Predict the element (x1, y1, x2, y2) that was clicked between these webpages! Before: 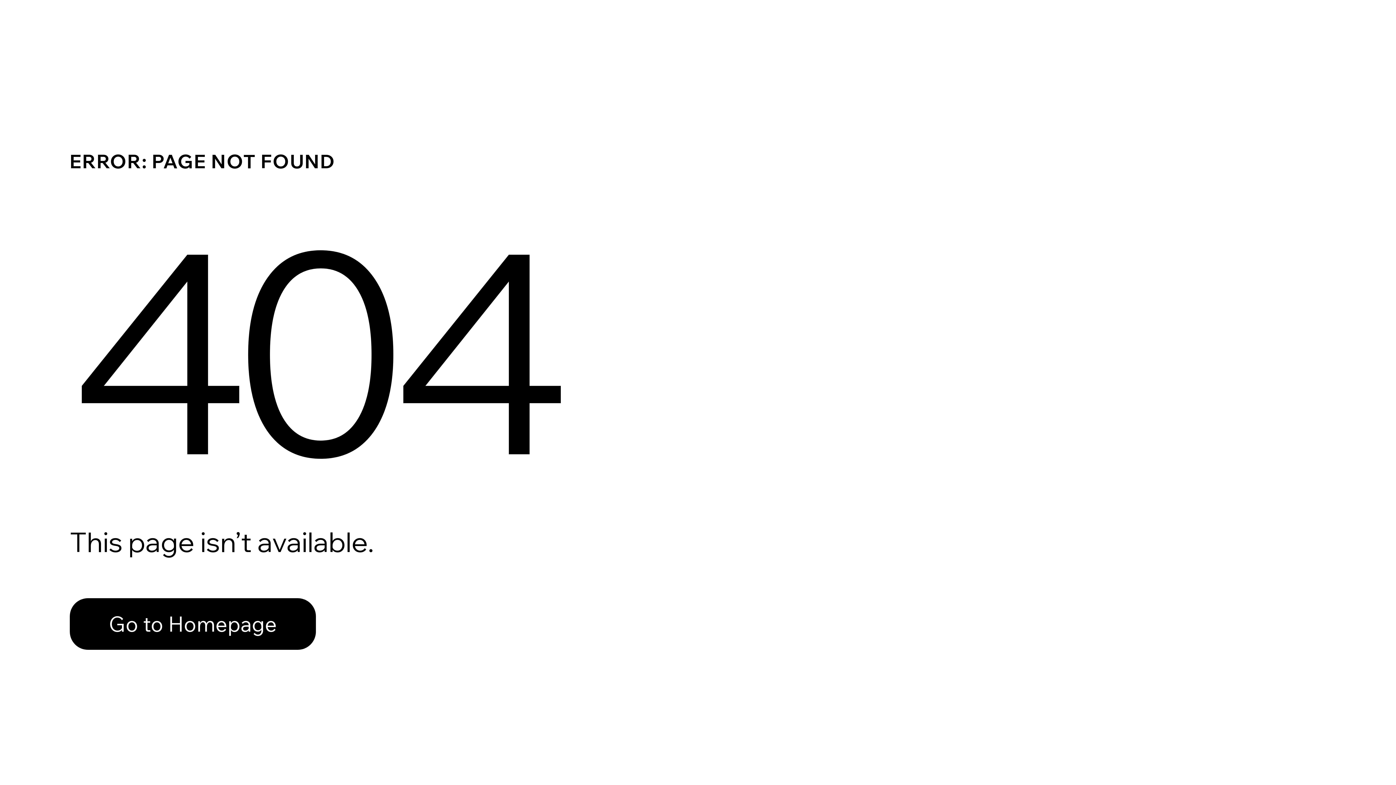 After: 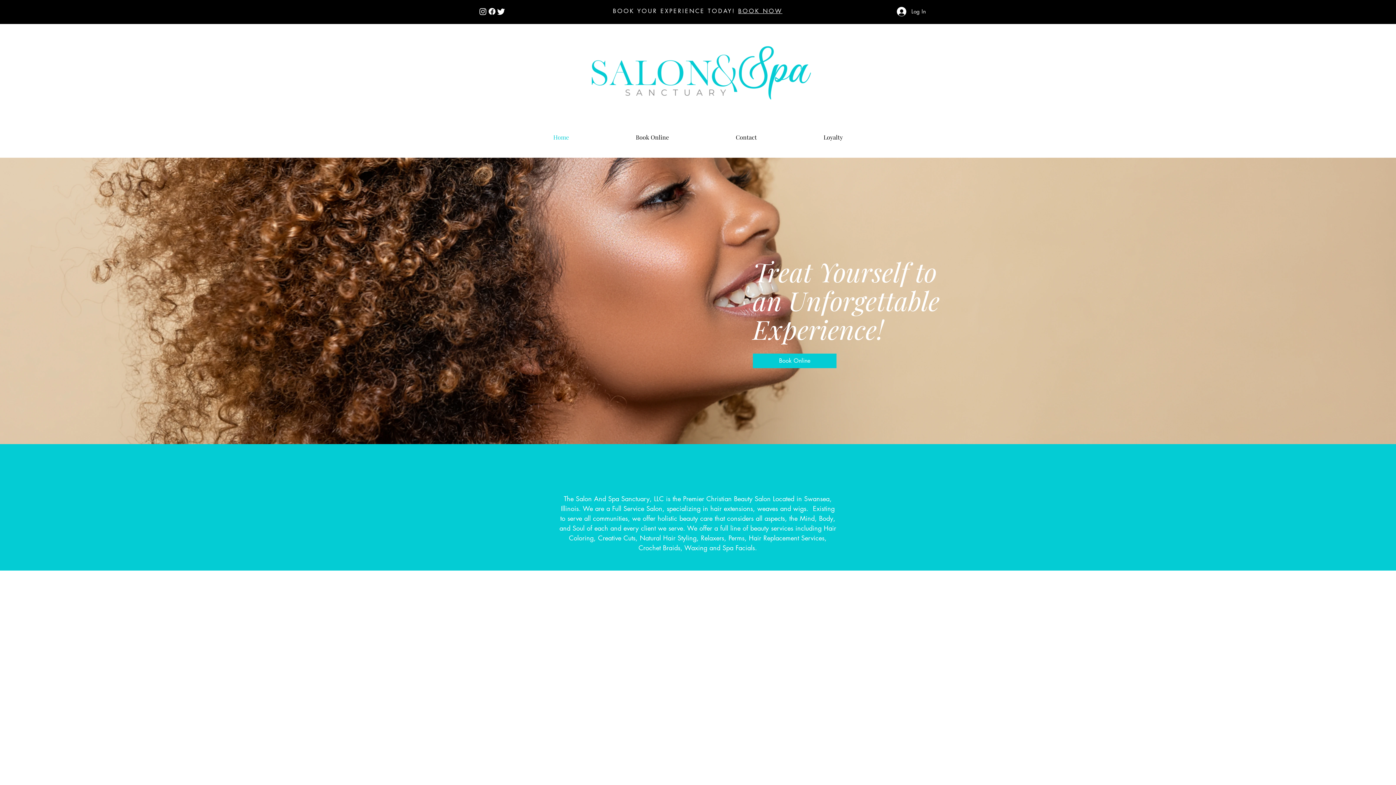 Action: label: Go to Homepage bbox: (69, 582, 768, 659)